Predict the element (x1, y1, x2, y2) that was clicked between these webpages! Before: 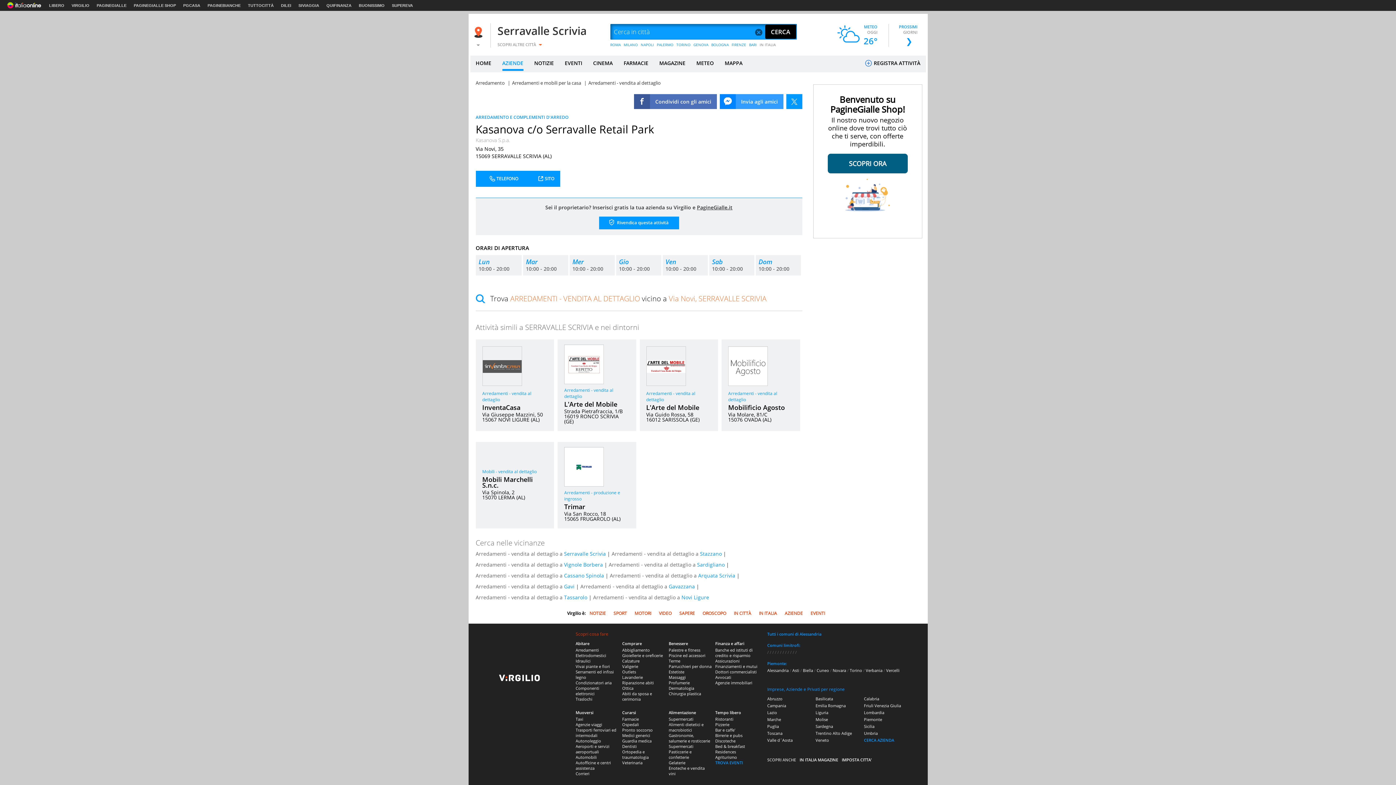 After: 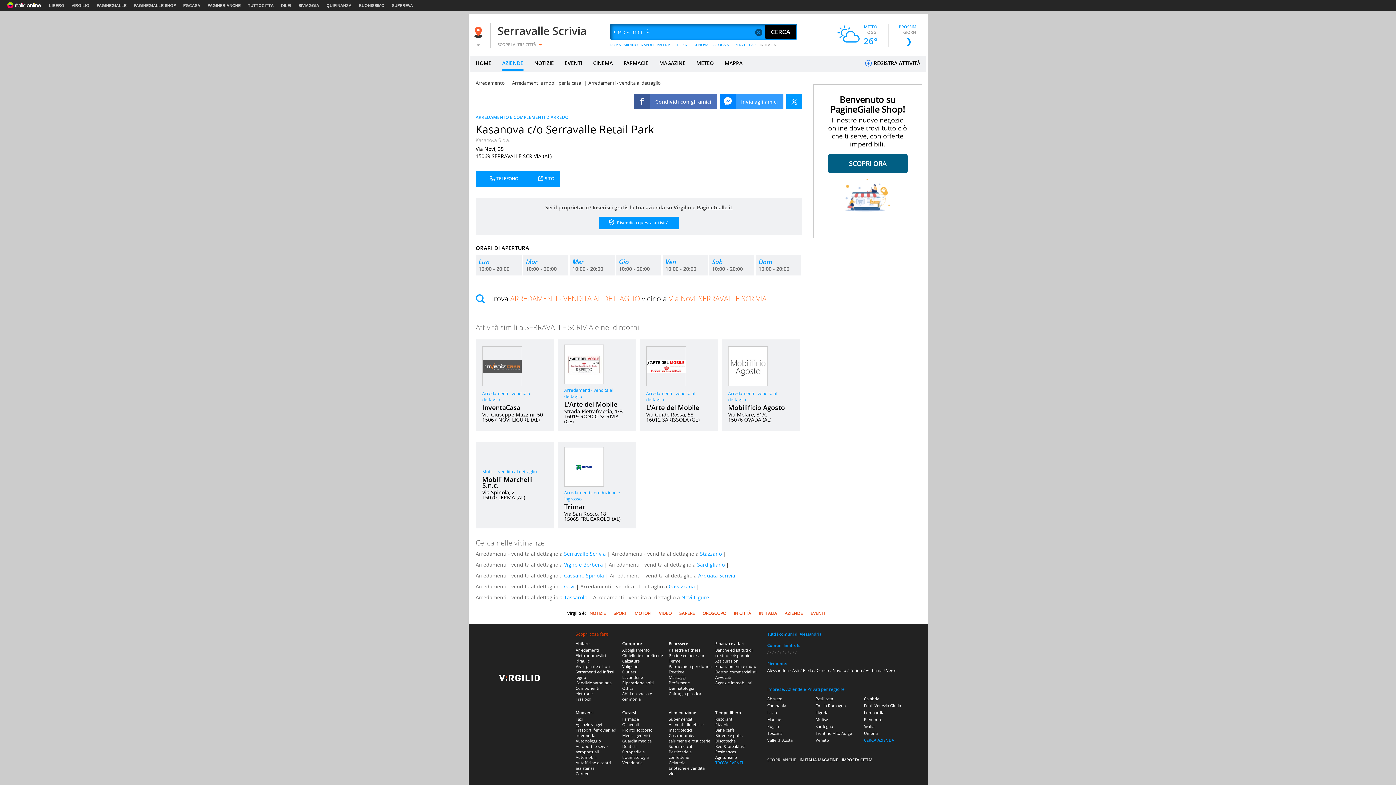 Action: bbox: (728, 363, 767, 369)